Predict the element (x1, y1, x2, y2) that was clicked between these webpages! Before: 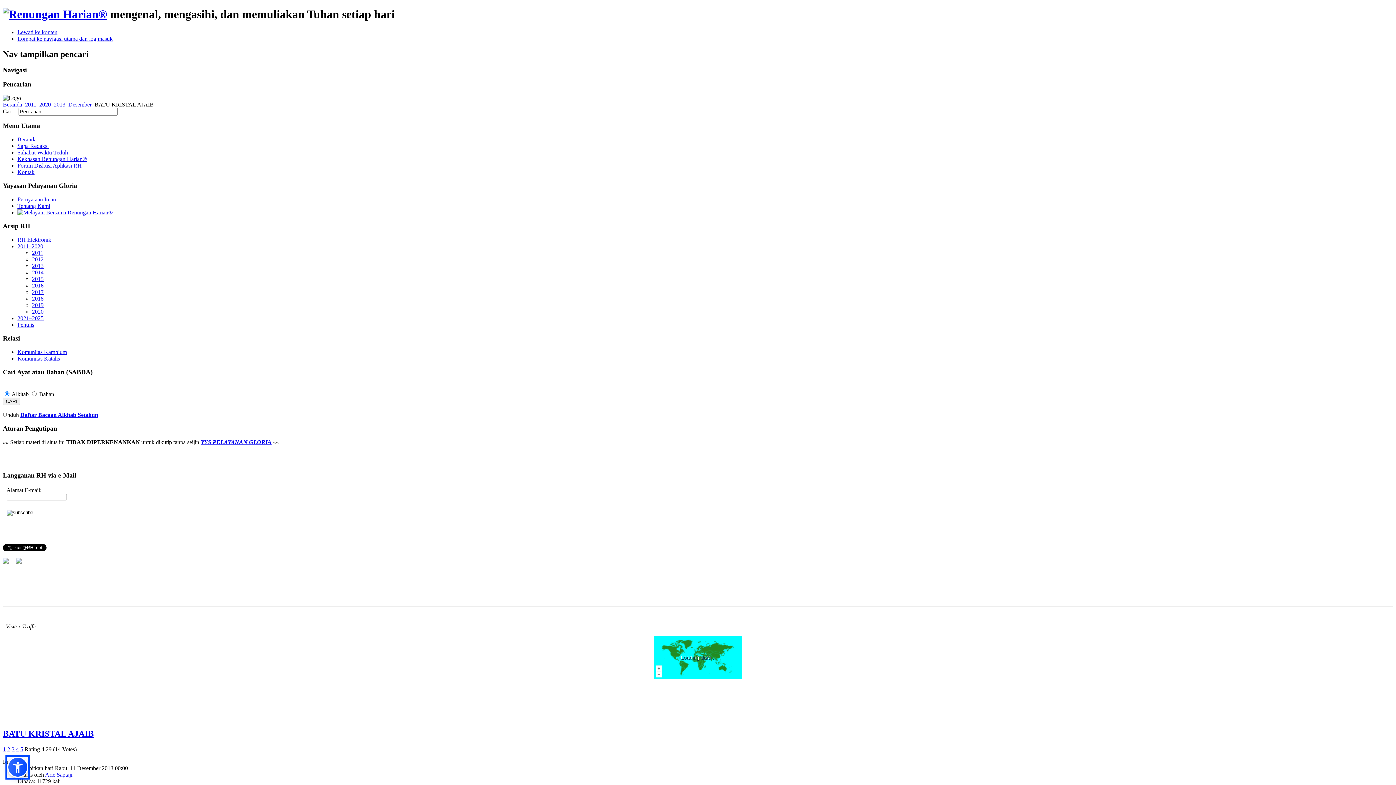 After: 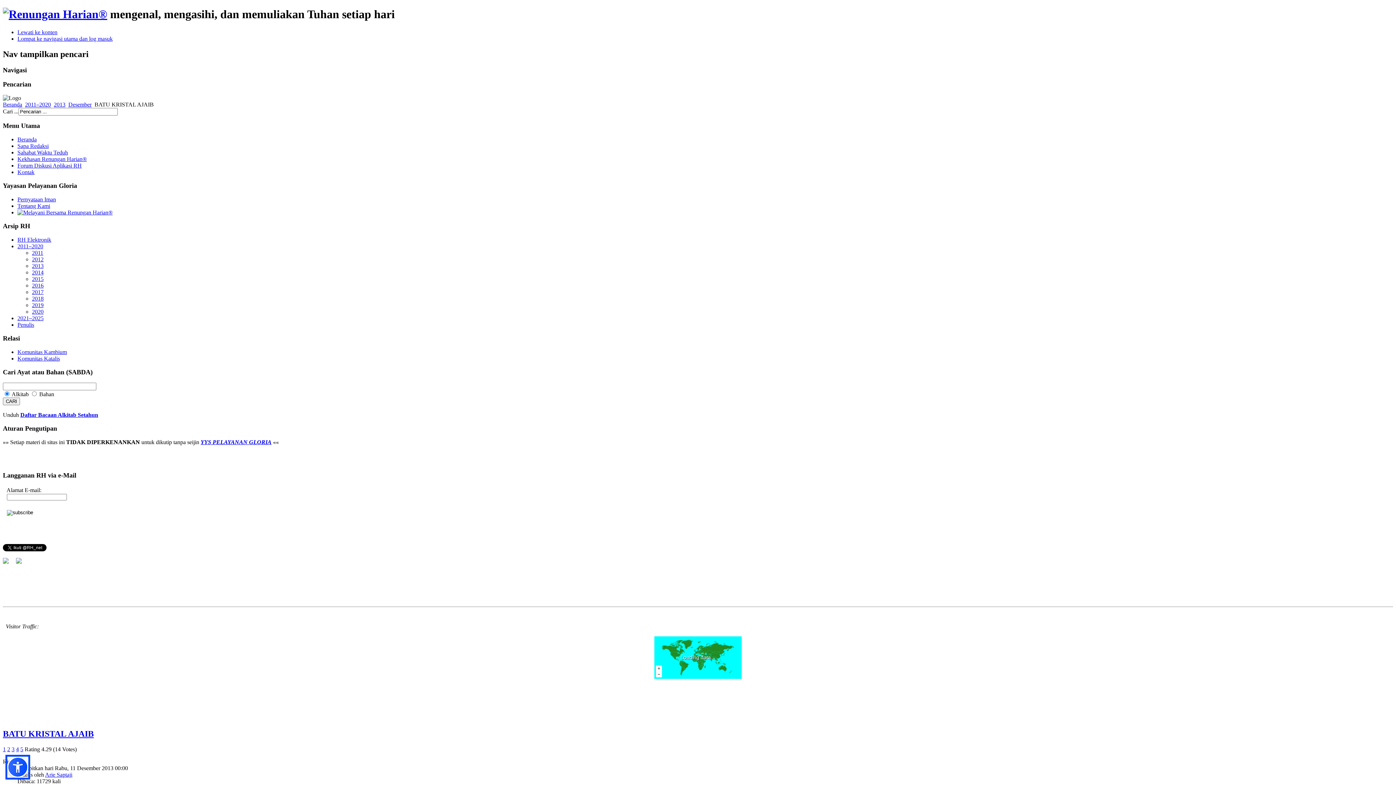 Action: bbox: (2, 746, 5, 752) label: 1